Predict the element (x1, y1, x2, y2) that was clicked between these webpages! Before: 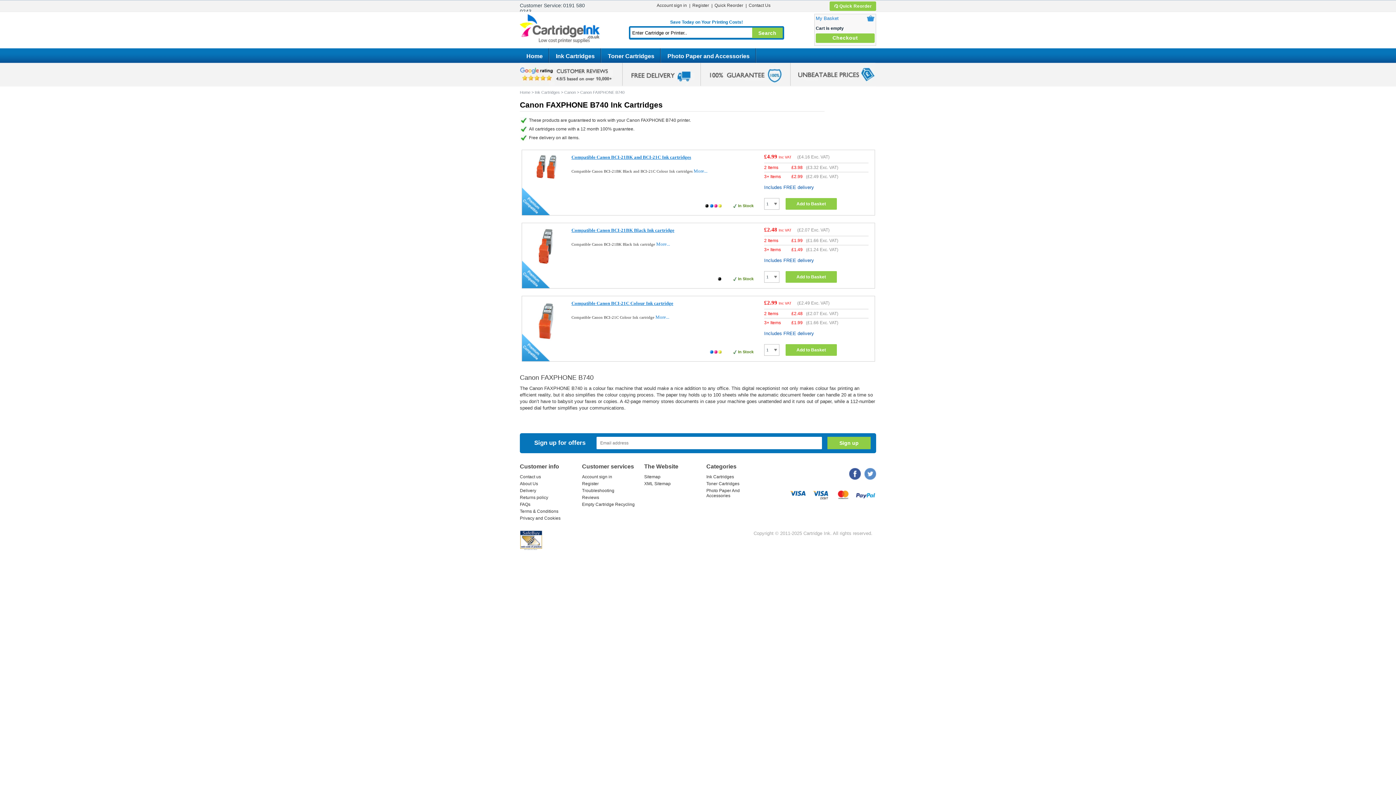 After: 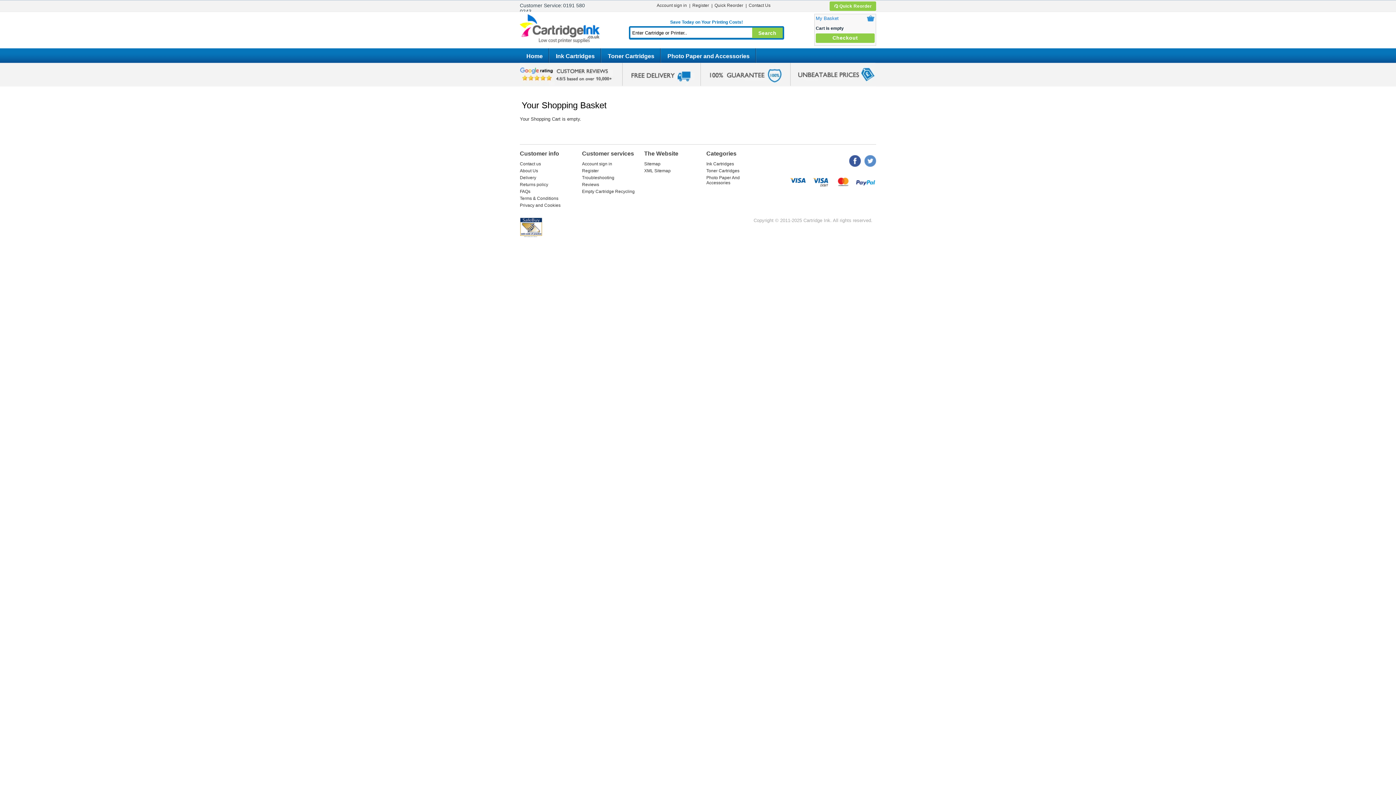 Action: bbox: (816, 15, 838, 21) label: My Basket